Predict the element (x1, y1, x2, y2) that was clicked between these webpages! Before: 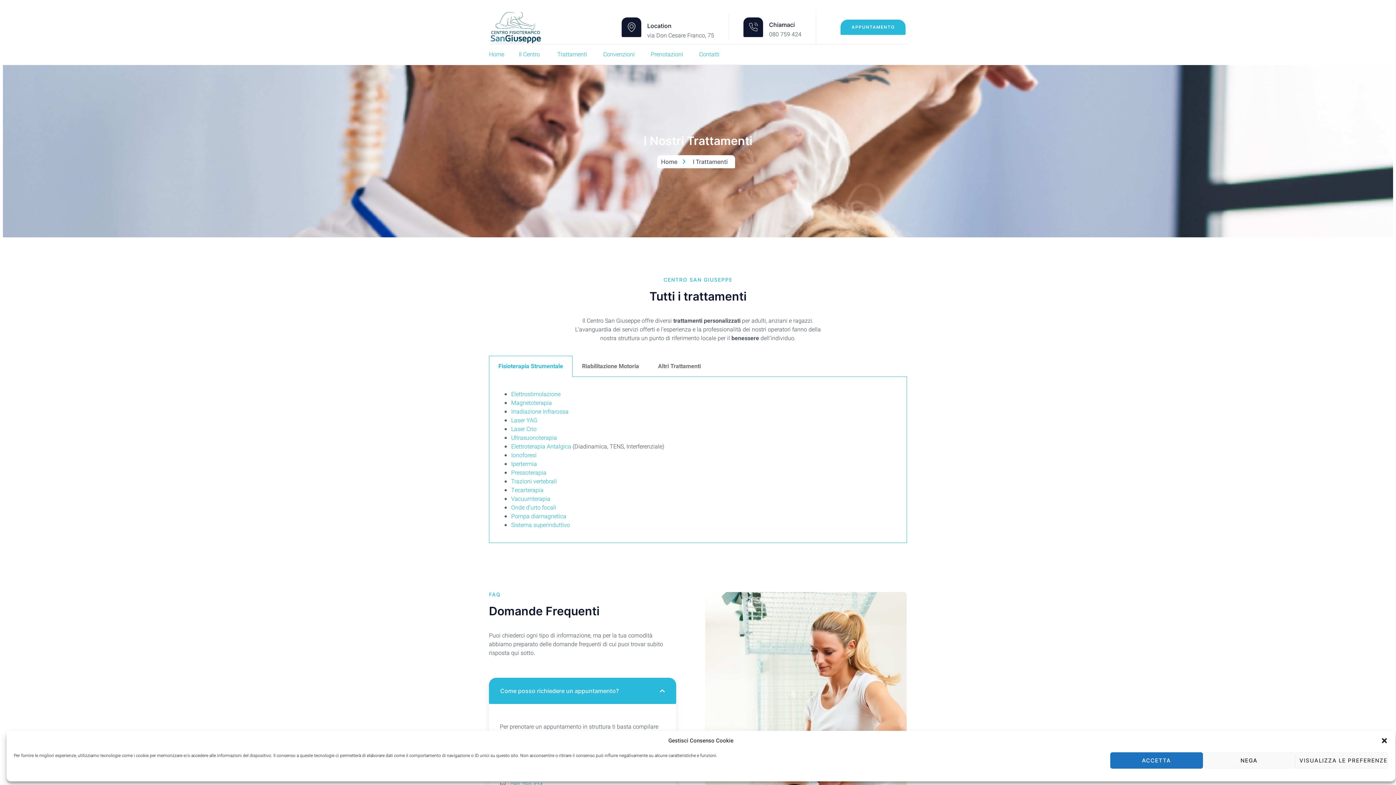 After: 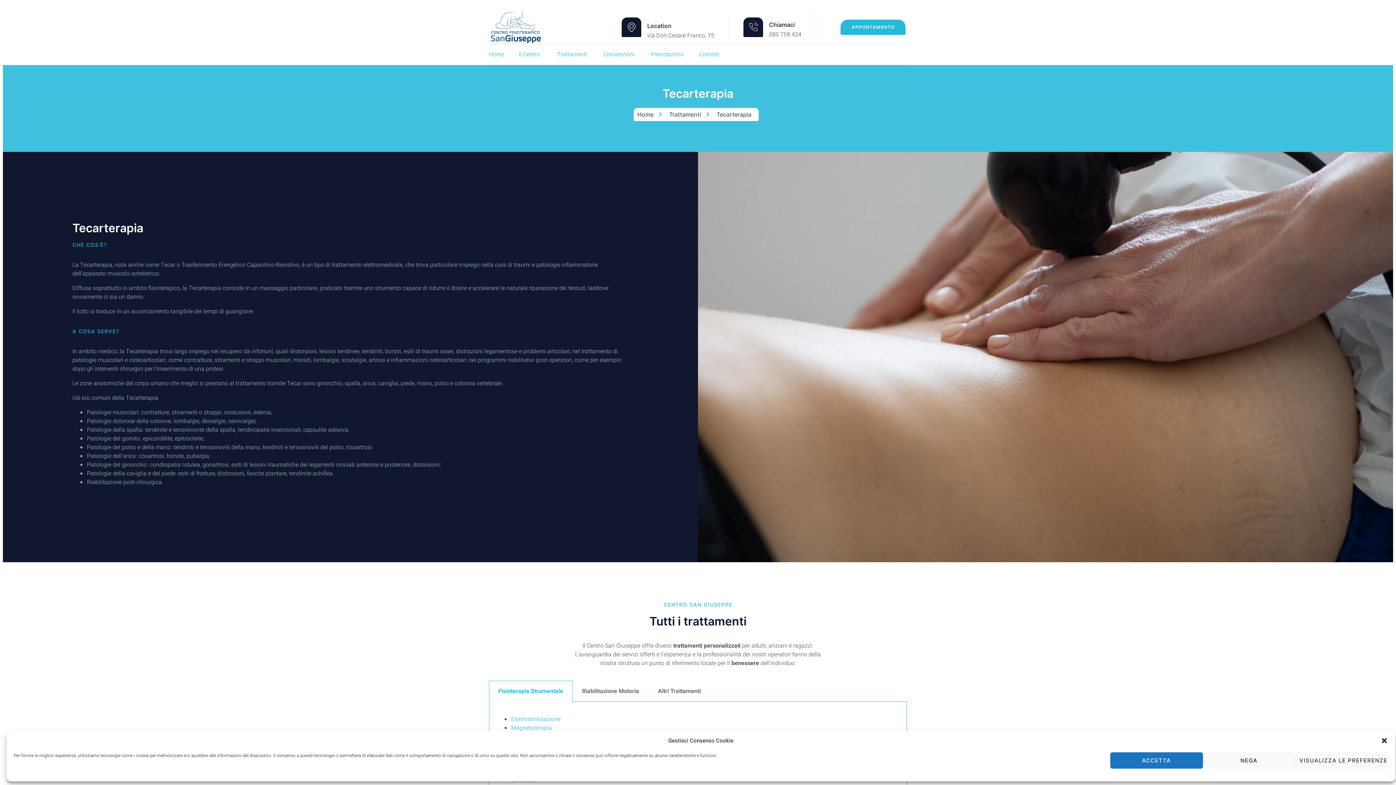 Action: bbox: (511, 486, 543, 495) label: Tecarterapia